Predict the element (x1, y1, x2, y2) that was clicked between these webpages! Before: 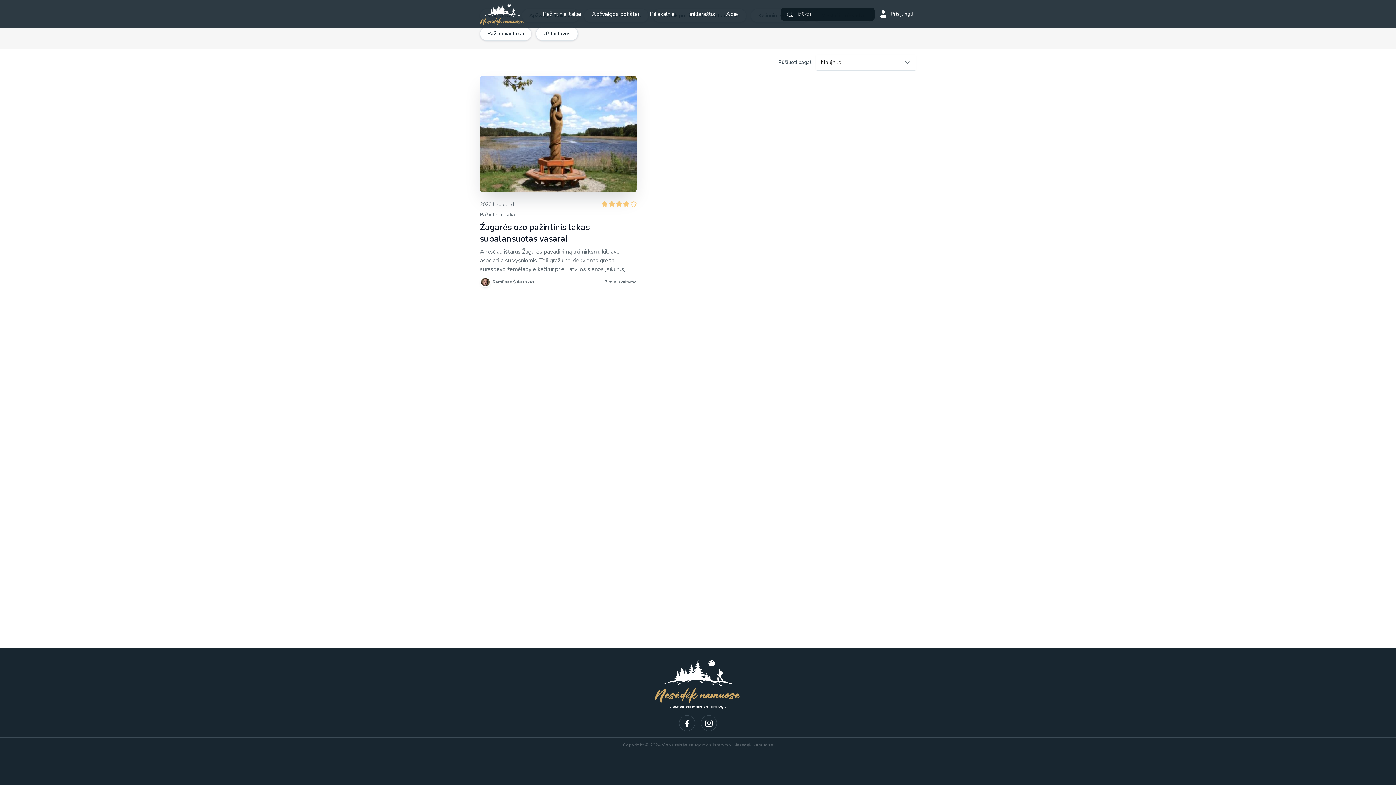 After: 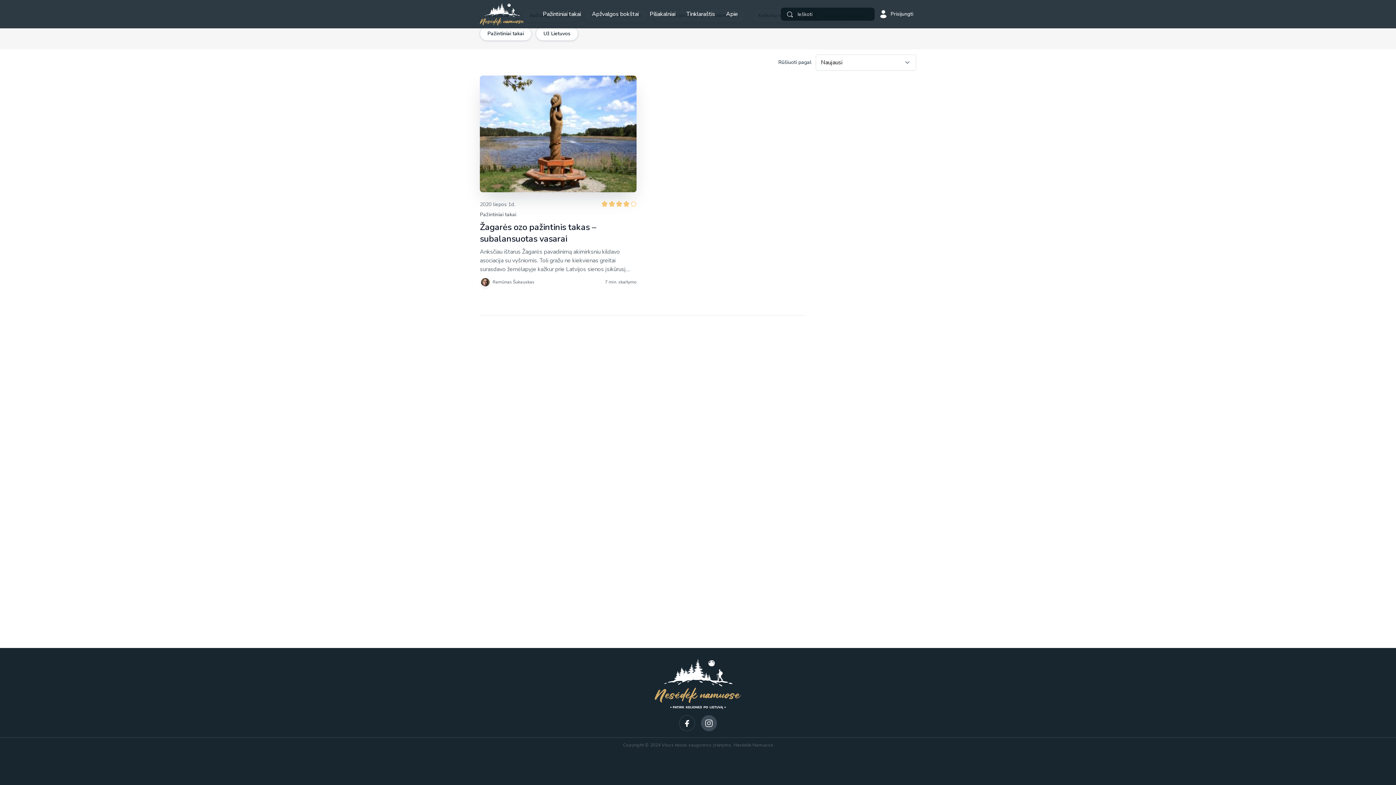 Action: bbox: (701, 715, 717, 731)